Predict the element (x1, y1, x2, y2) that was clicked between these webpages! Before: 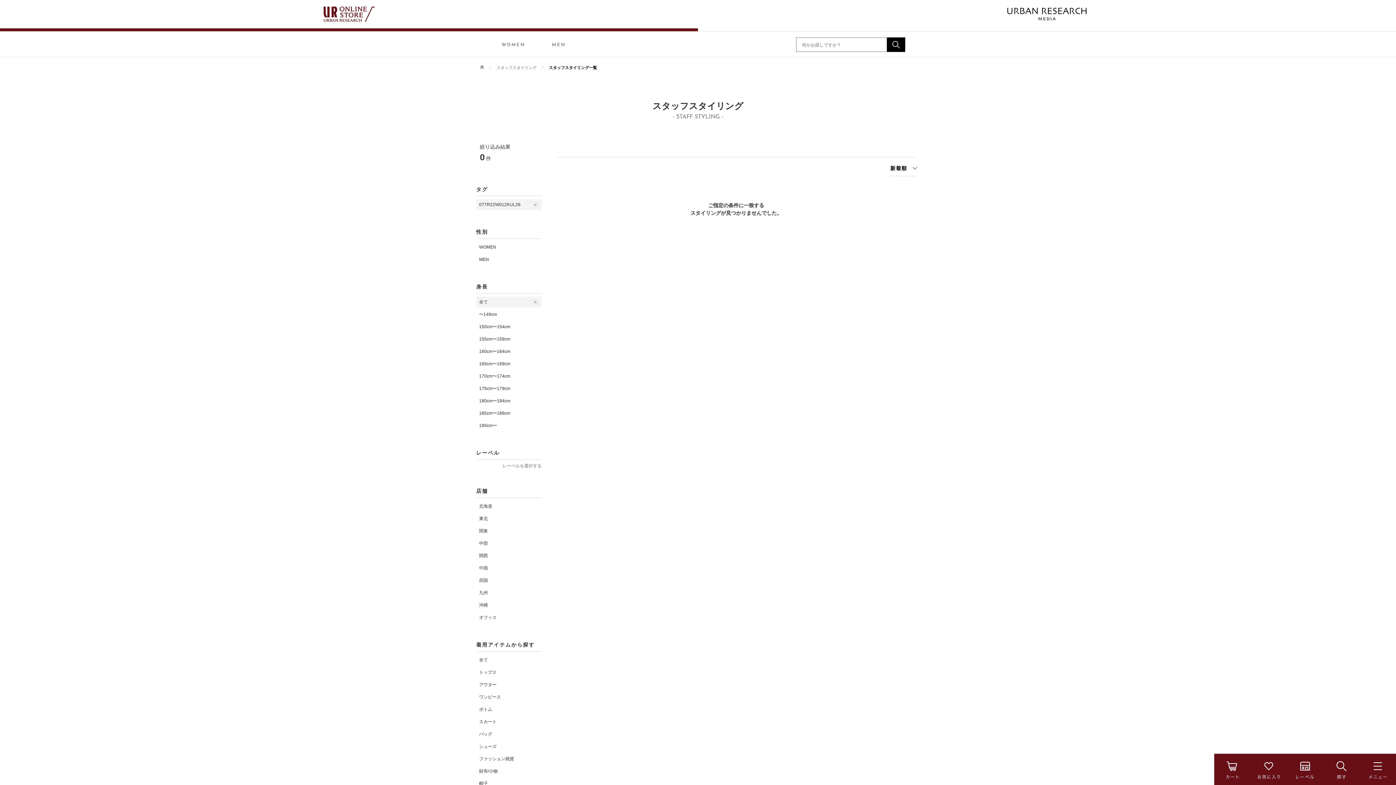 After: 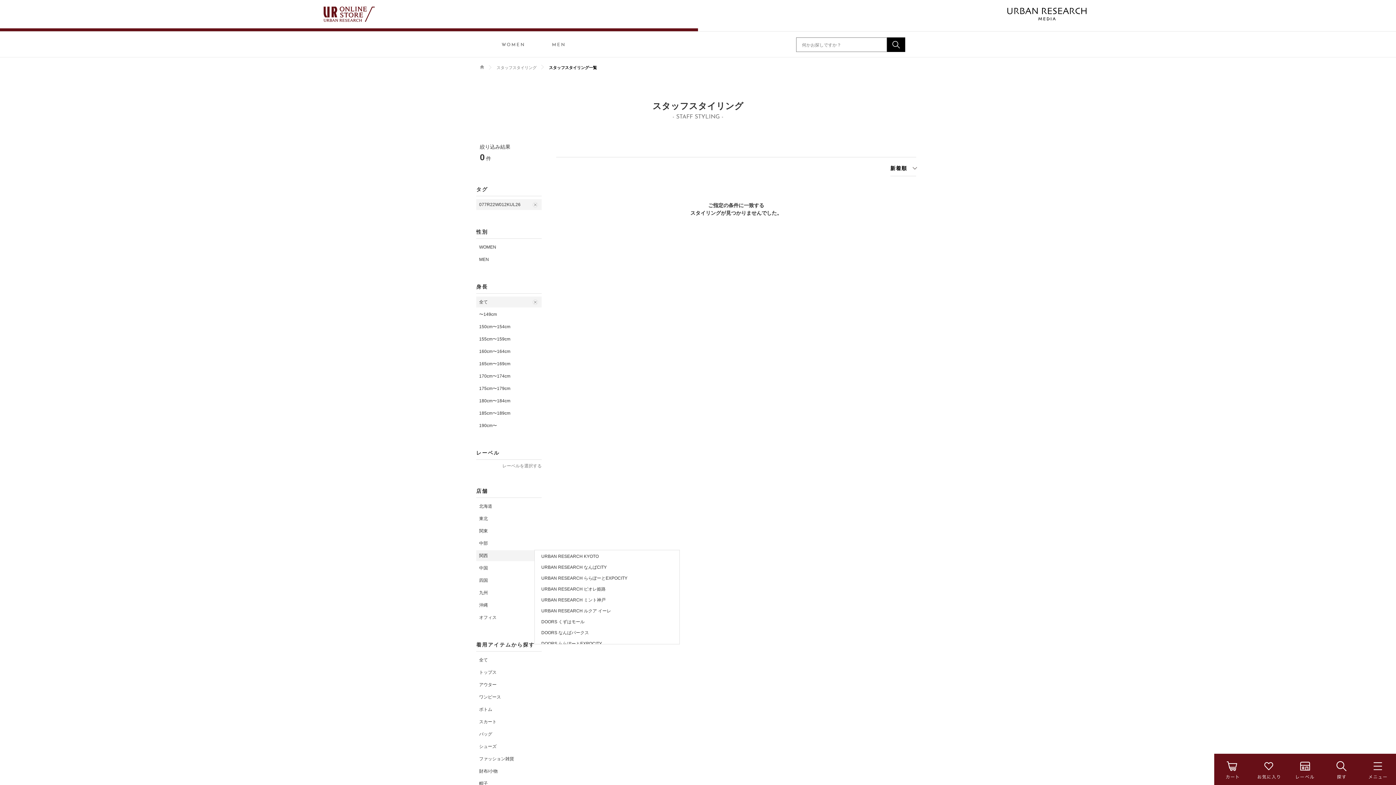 Action: label: 関西 bbox: (476, 550, 541, 561)